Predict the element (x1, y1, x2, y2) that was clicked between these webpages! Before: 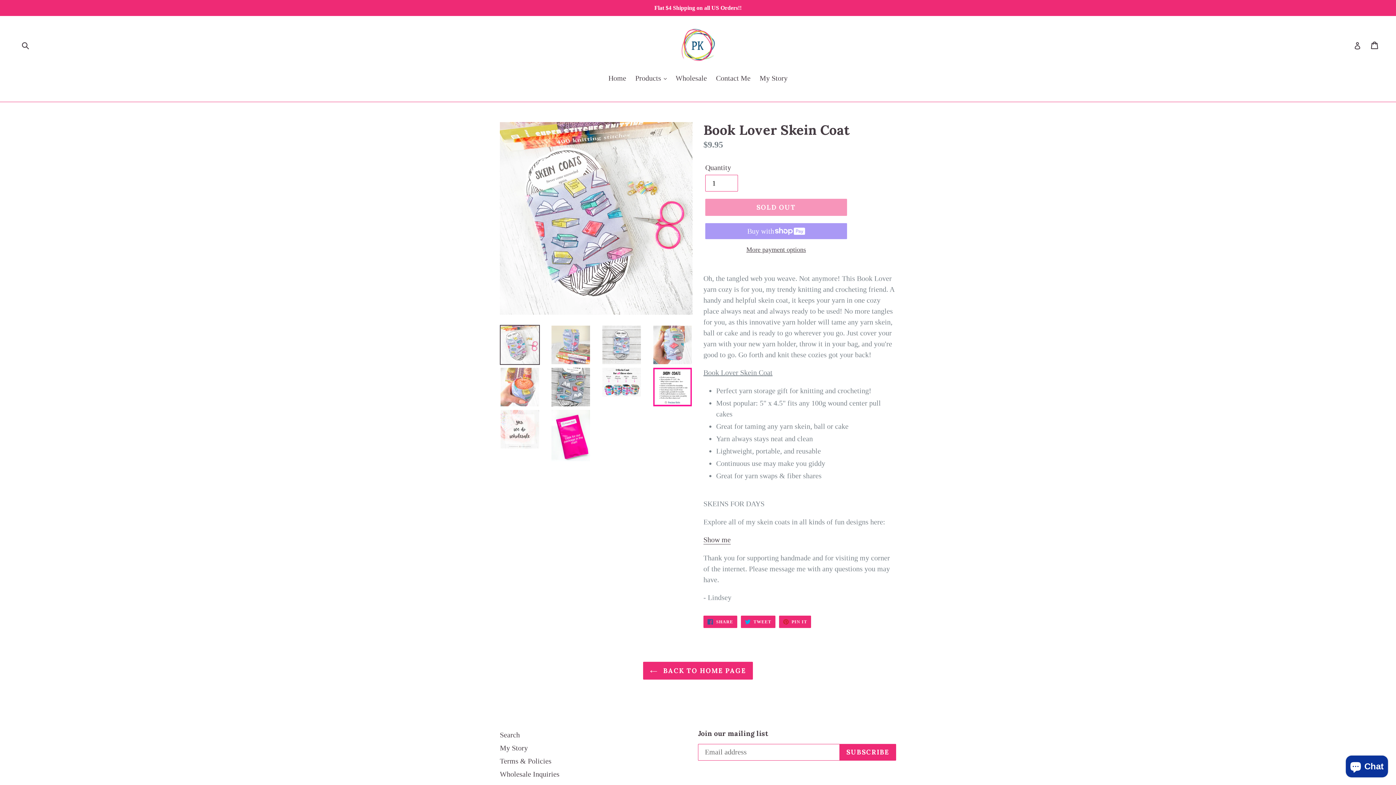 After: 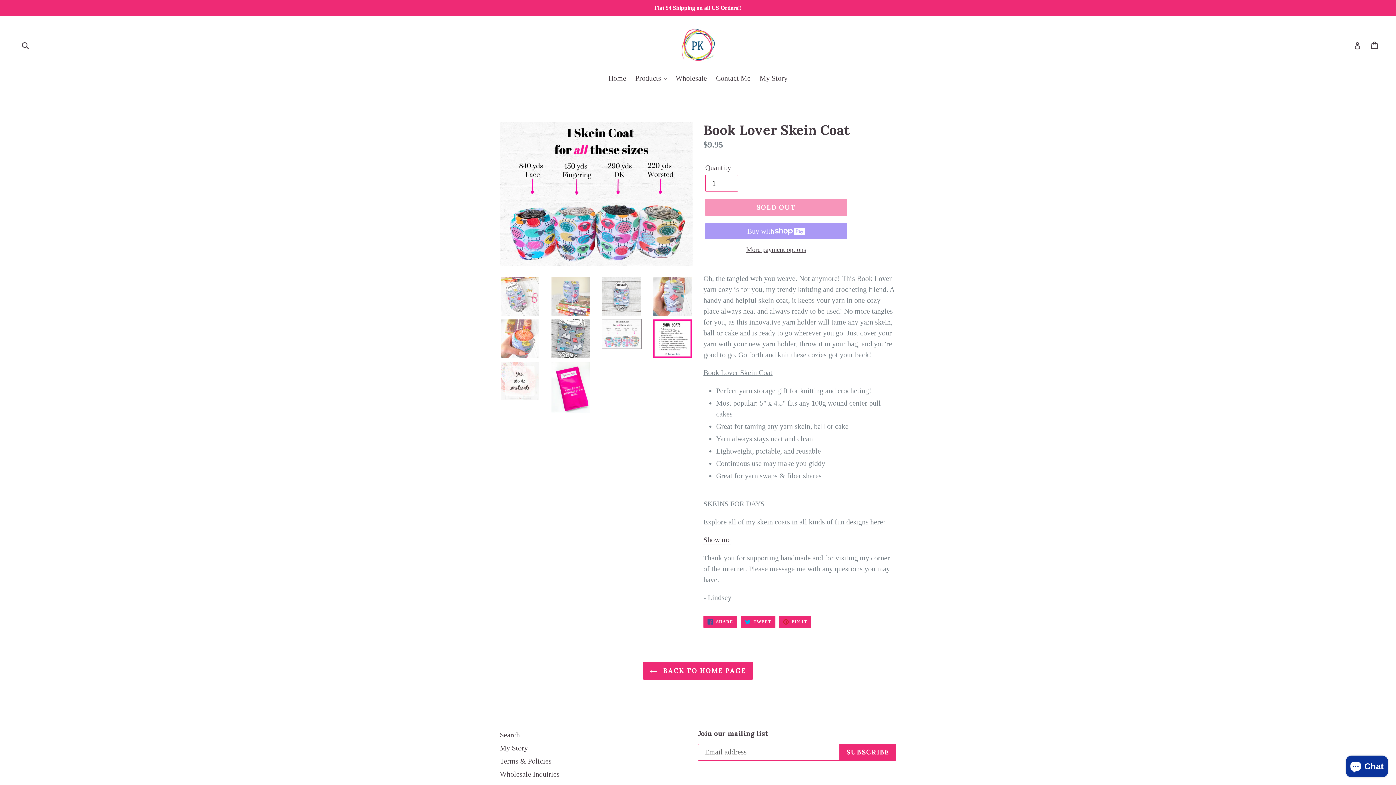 Action: bbox: (601, 367, 641, 397)